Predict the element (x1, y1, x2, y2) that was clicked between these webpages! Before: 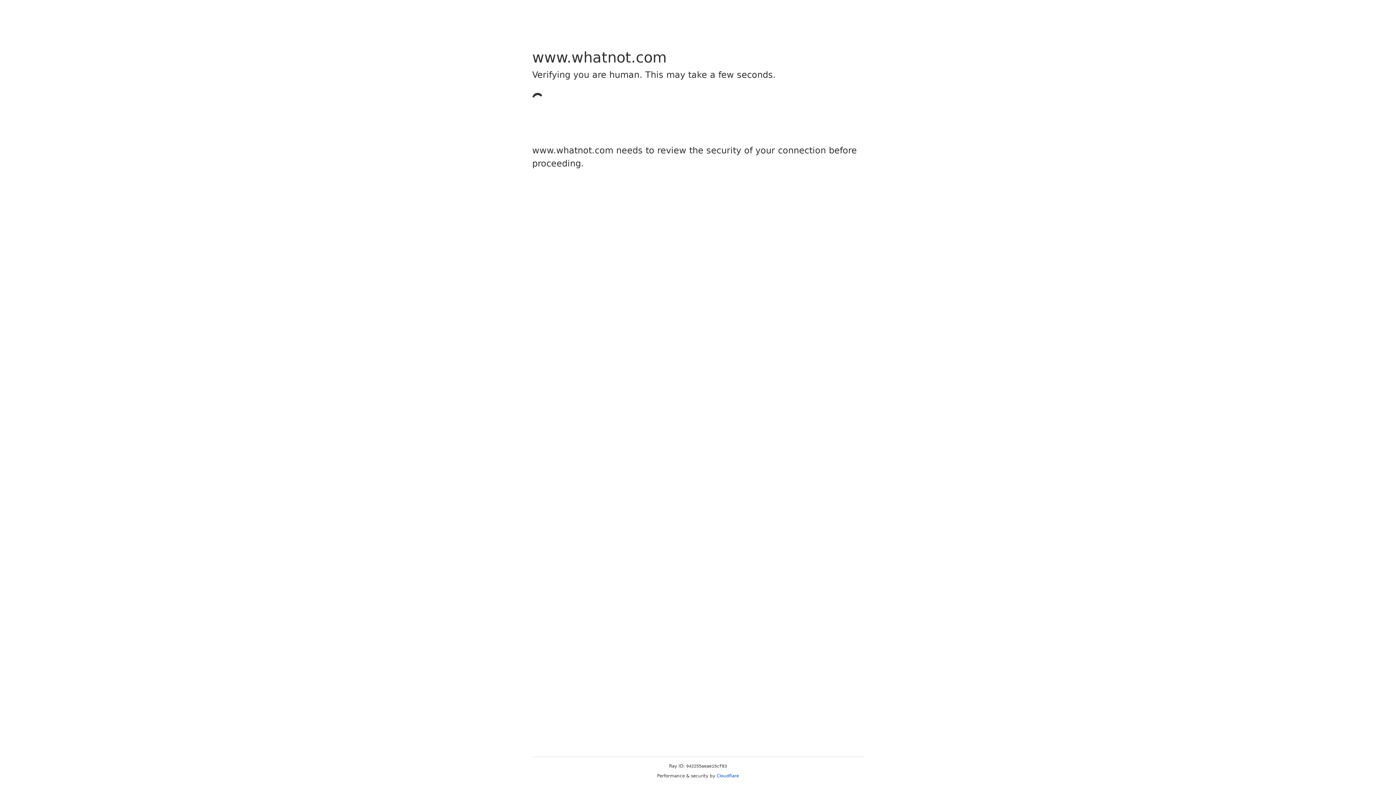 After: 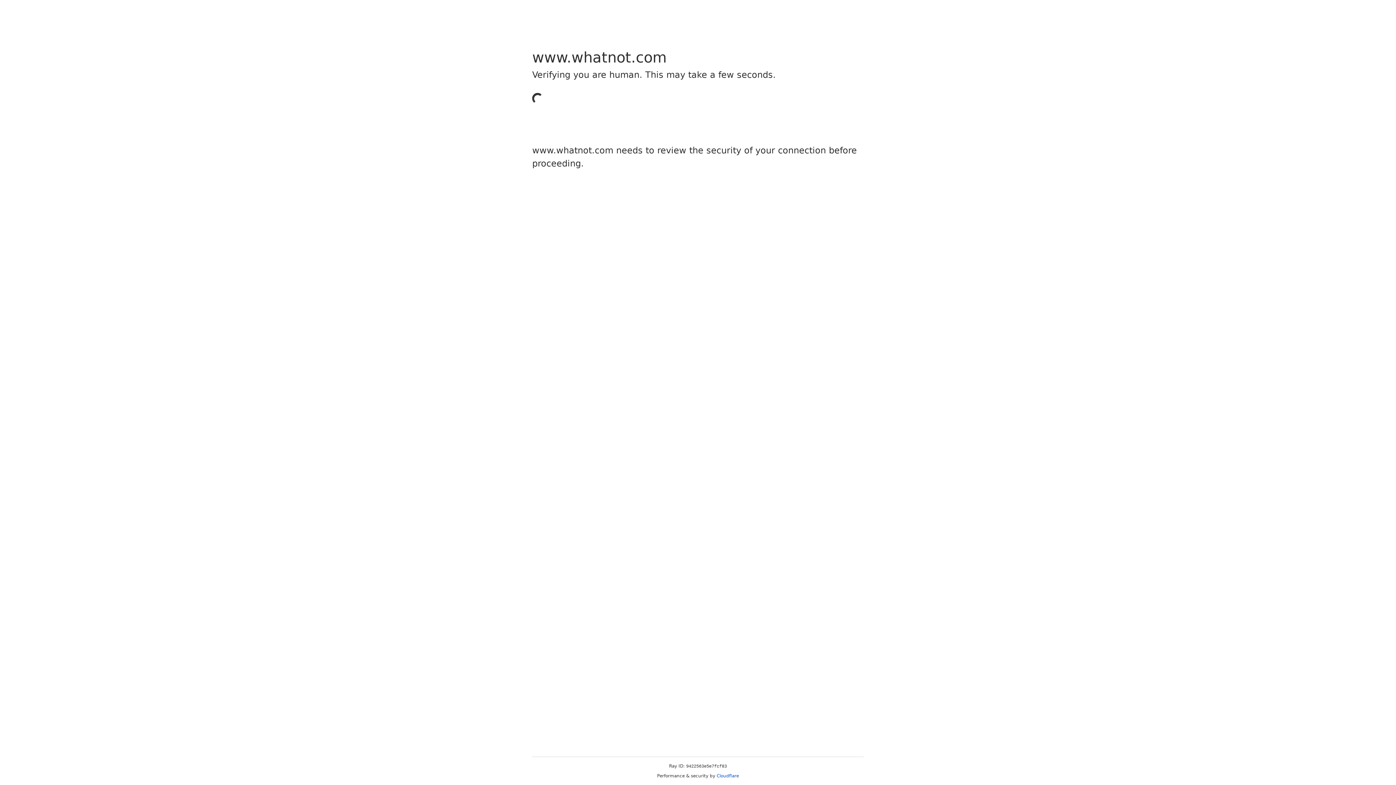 Action: label: Cloudflare bbox: (716, 773, 739, 778)